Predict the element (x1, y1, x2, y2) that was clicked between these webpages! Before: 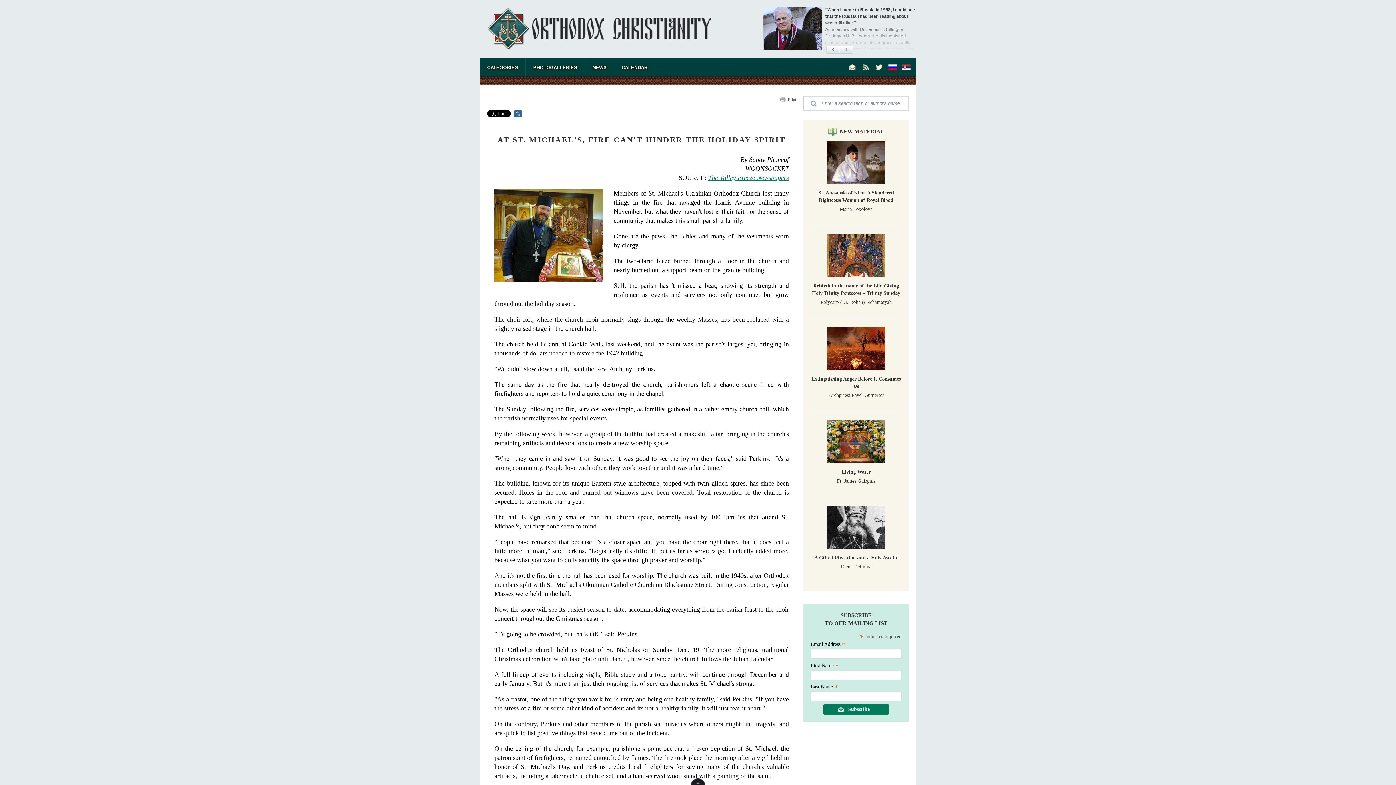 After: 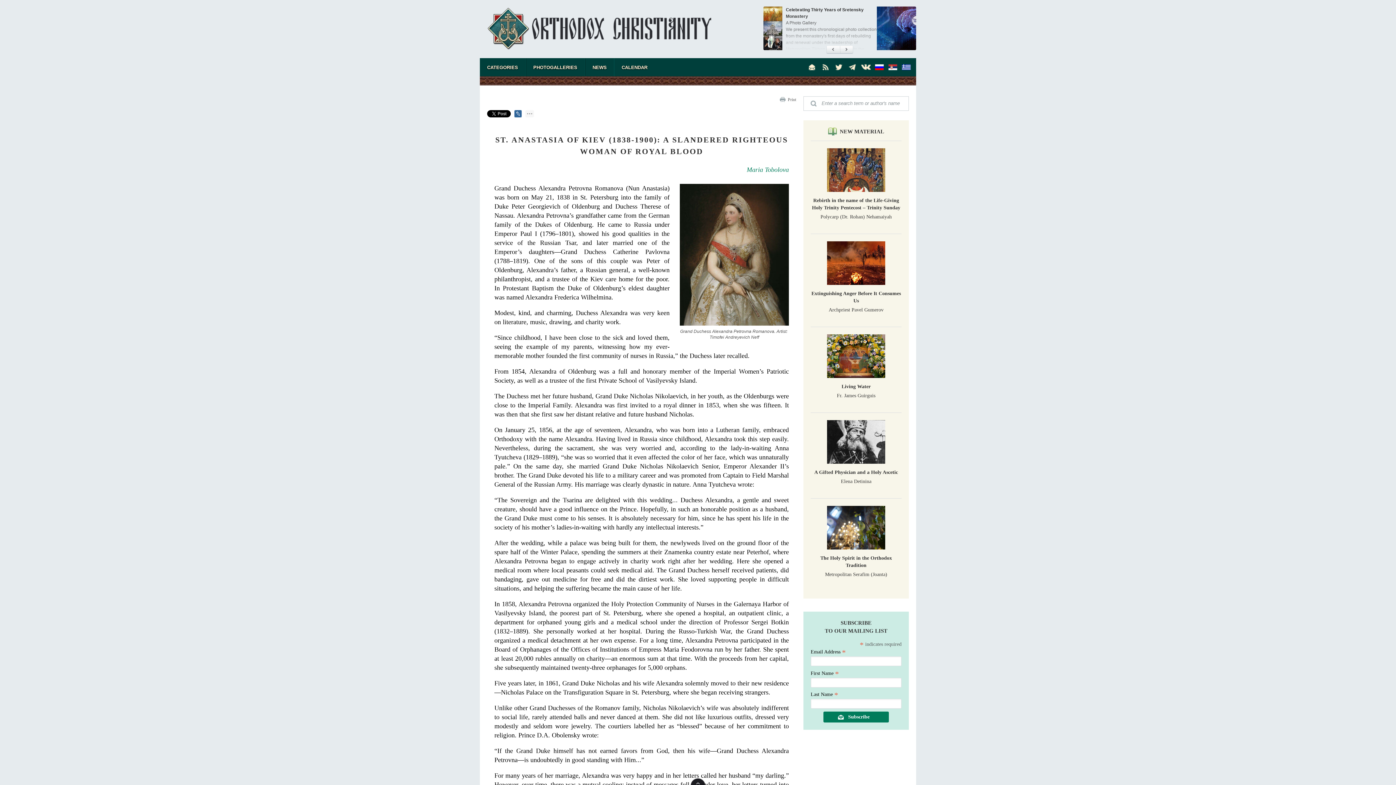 Action: bbox: (810, 140, 901, 184)